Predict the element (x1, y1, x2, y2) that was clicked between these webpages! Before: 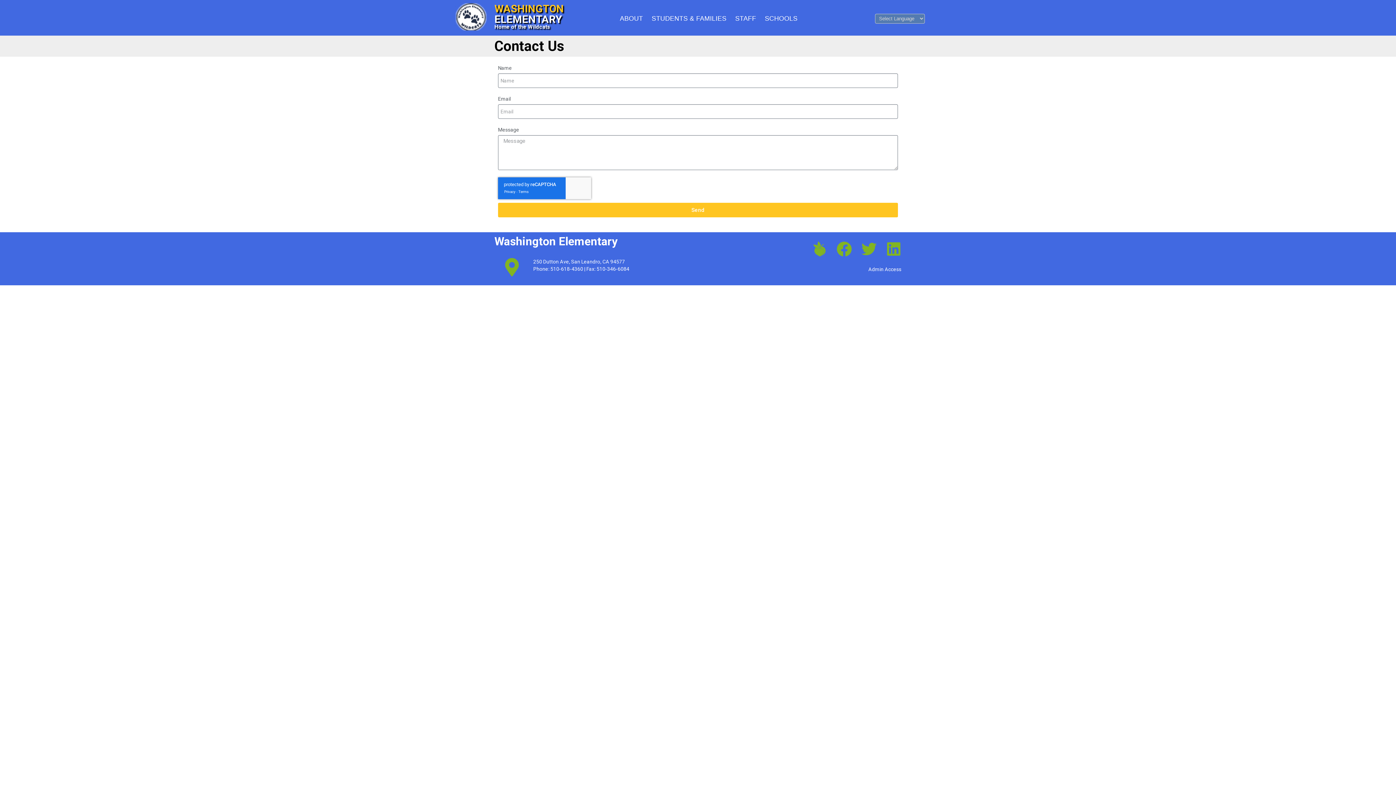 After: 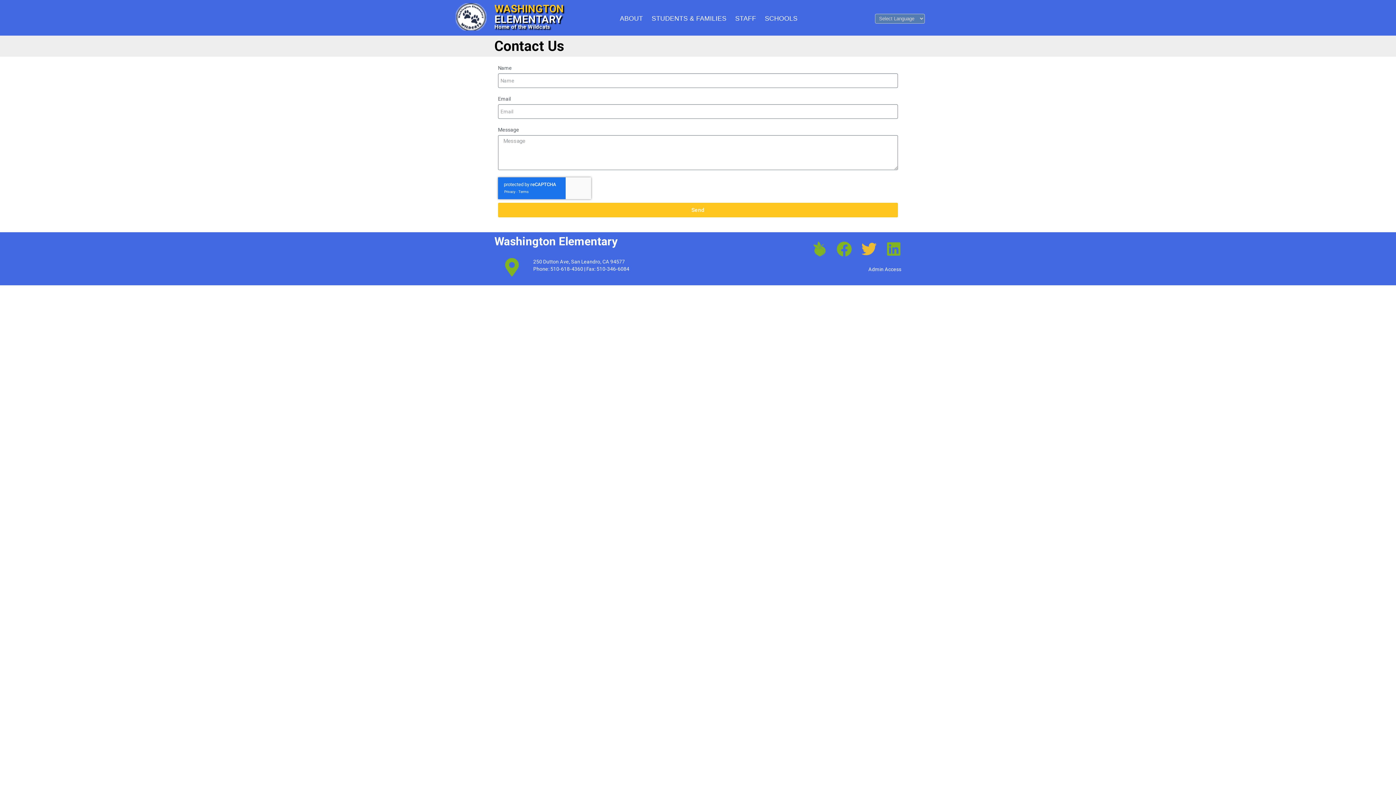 Action: label: Twitter bbox: (861, 241, 876, 256)